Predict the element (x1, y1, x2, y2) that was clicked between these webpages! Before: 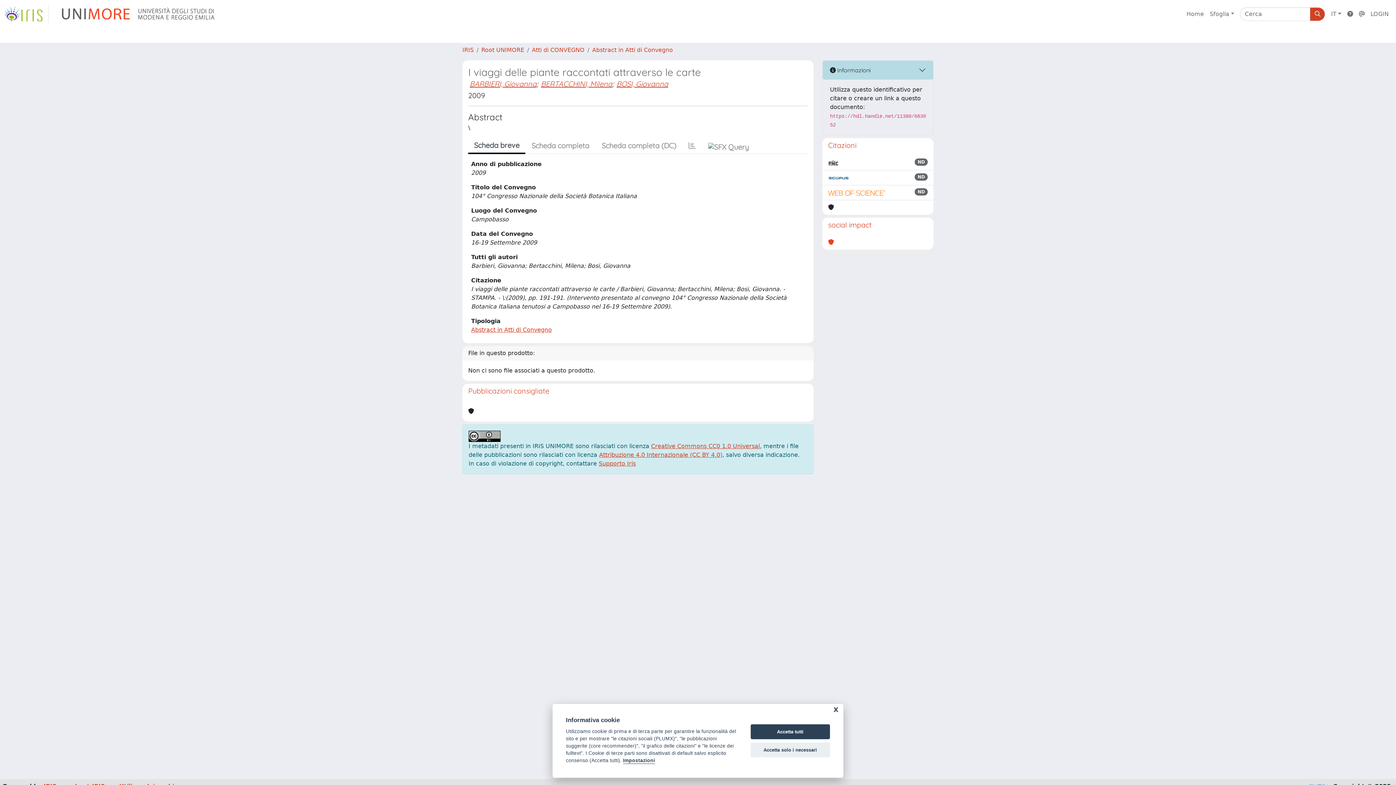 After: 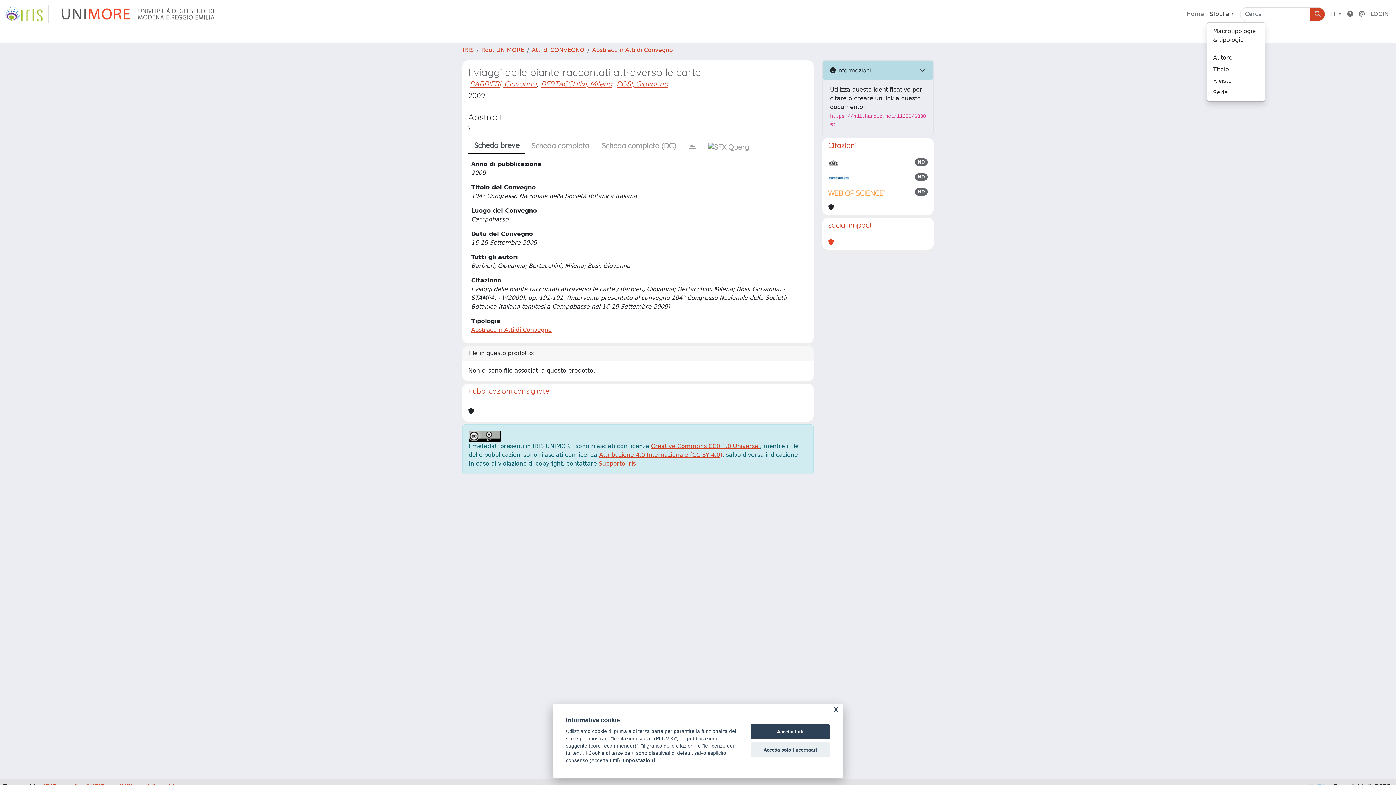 Action: bbox: (1207, 6, 1237, 21) label: Sfoglia